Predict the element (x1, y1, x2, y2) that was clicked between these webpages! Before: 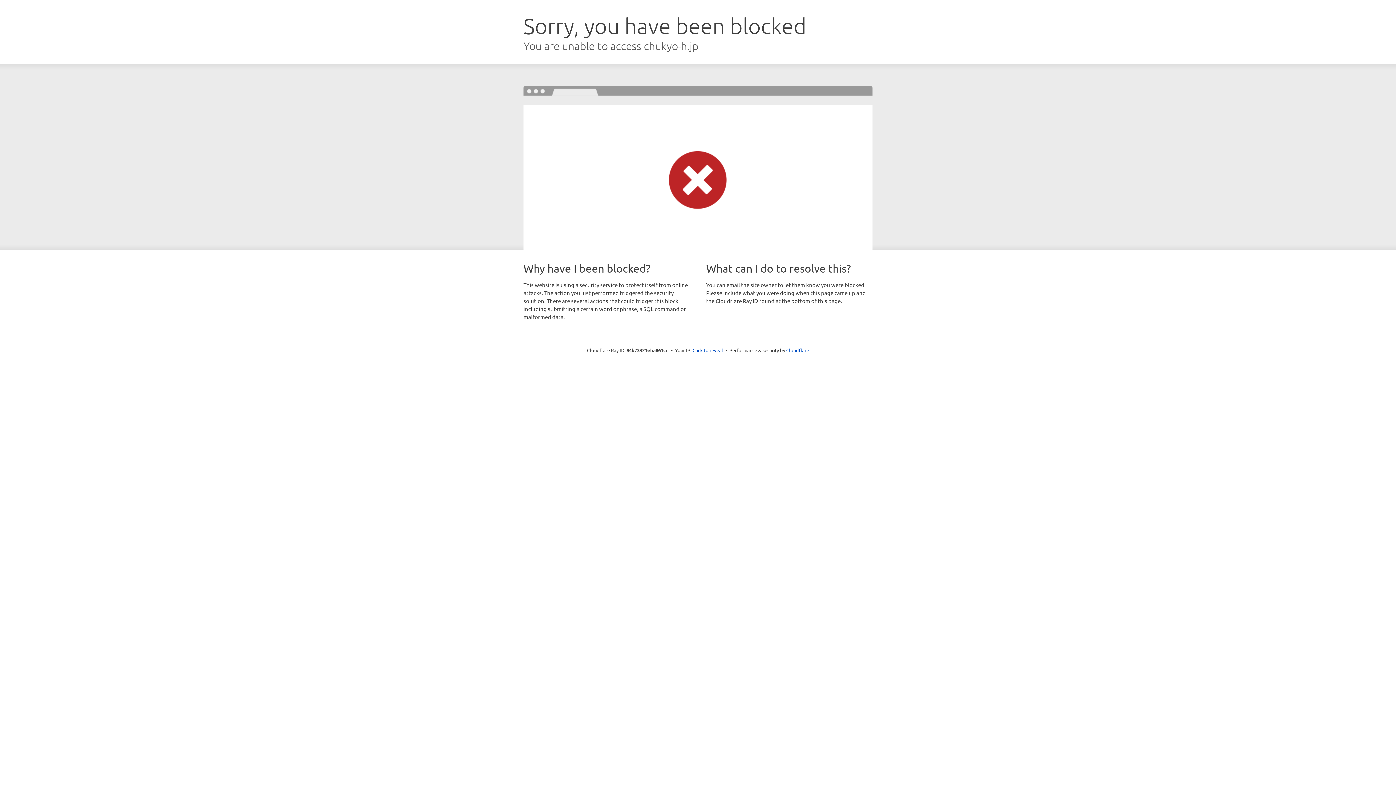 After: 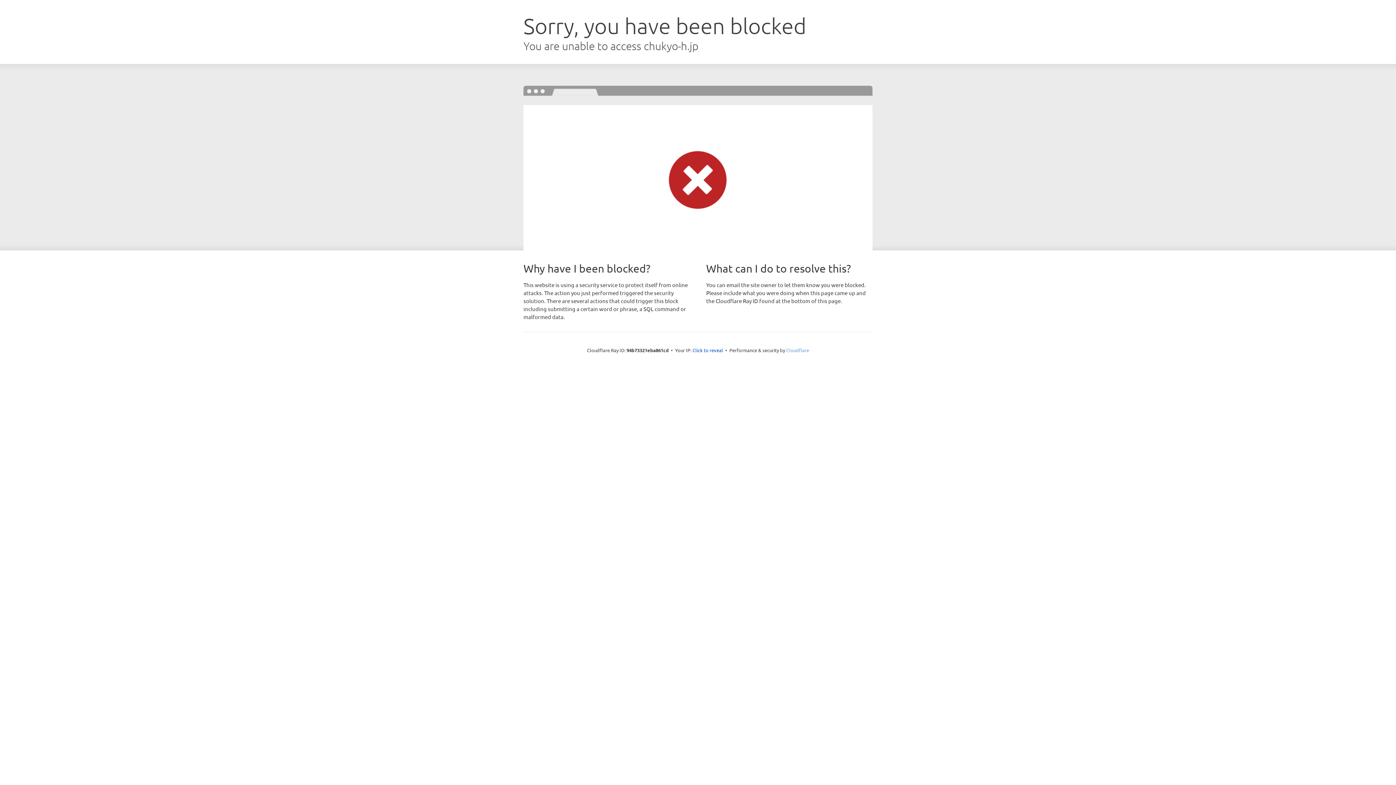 Action: bbox: (786, 347, 809, 353) label: Cloudflare